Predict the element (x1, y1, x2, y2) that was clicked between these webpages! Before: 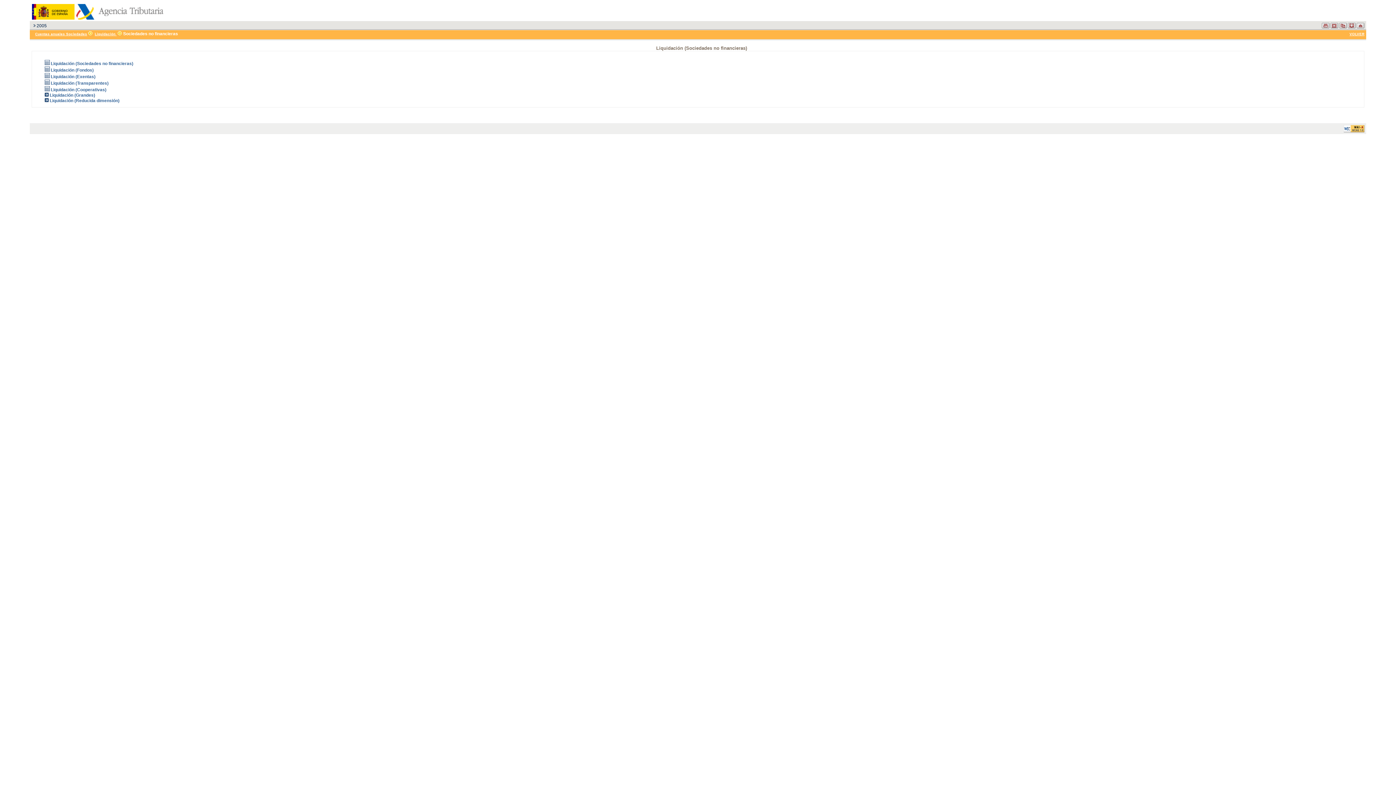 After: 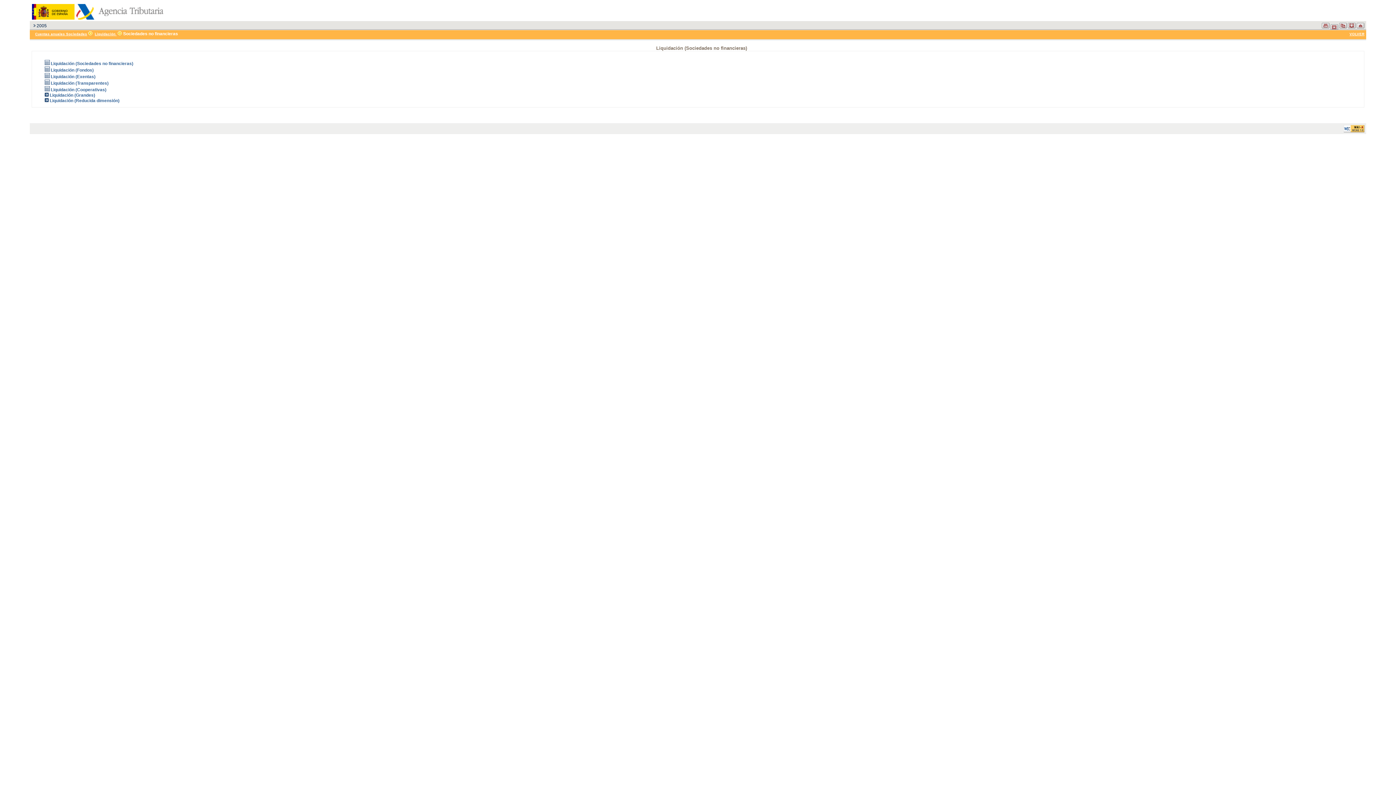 Action: bbox: (1330, 24, 1338, 29)